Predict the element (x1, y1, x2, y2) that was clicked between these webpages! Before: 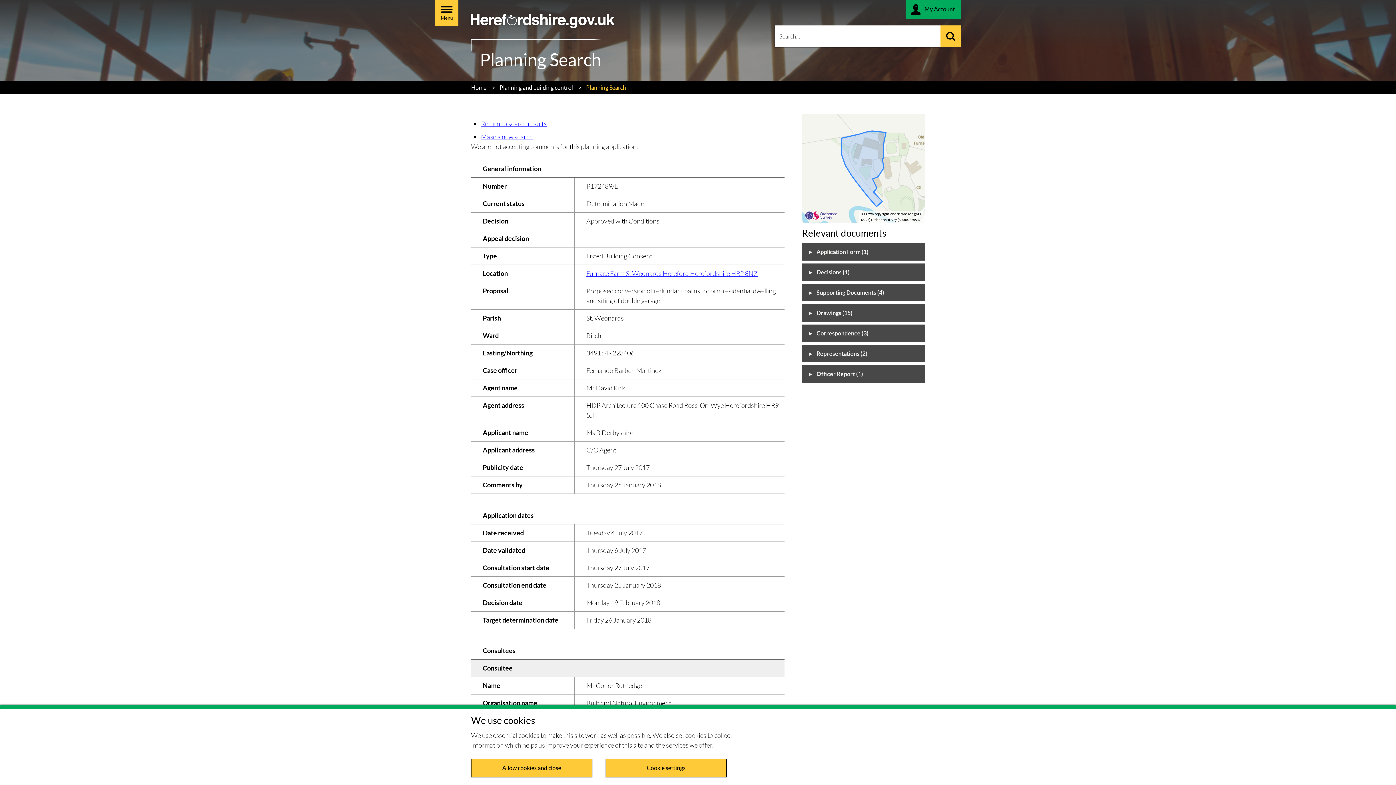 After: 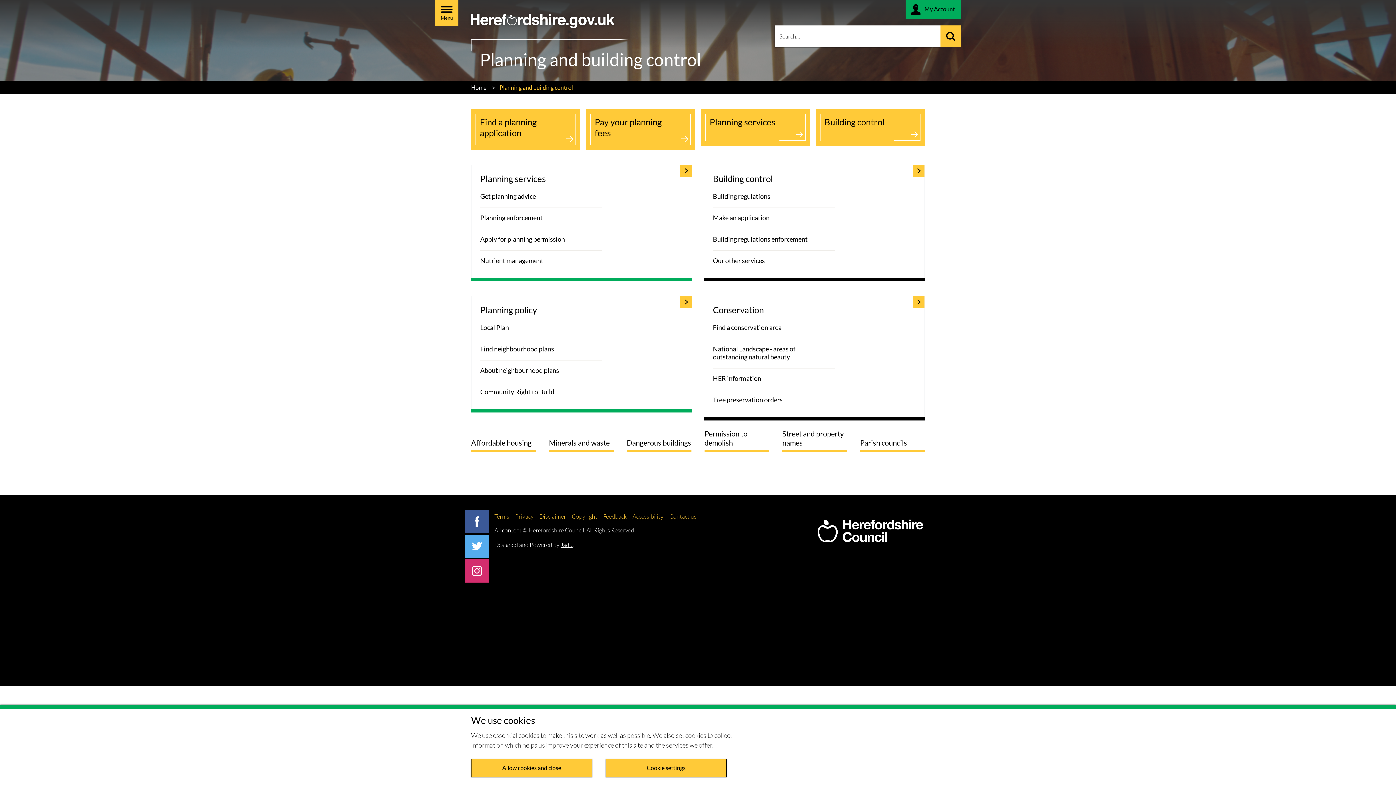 Action: bbox: (499, 84, 573, 91) label: Planning and building control